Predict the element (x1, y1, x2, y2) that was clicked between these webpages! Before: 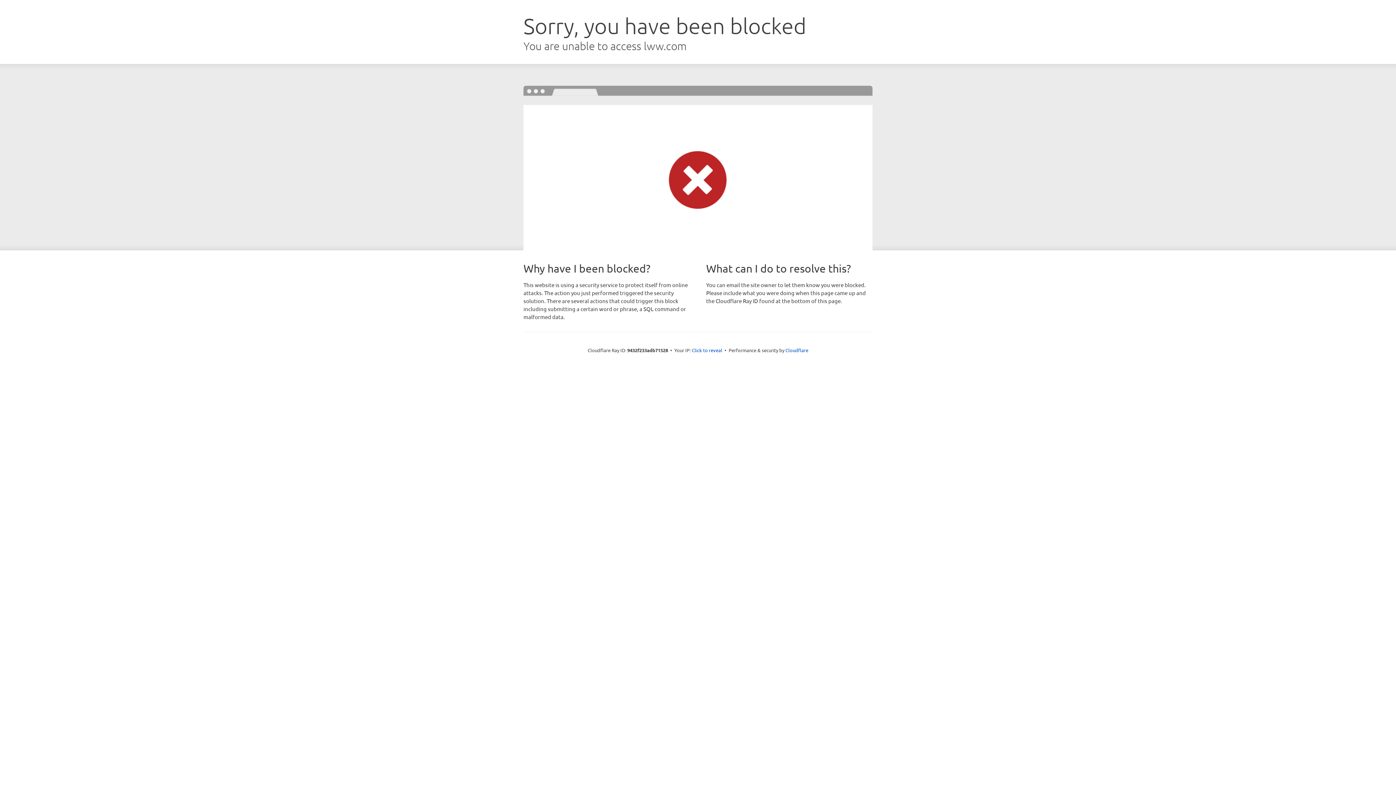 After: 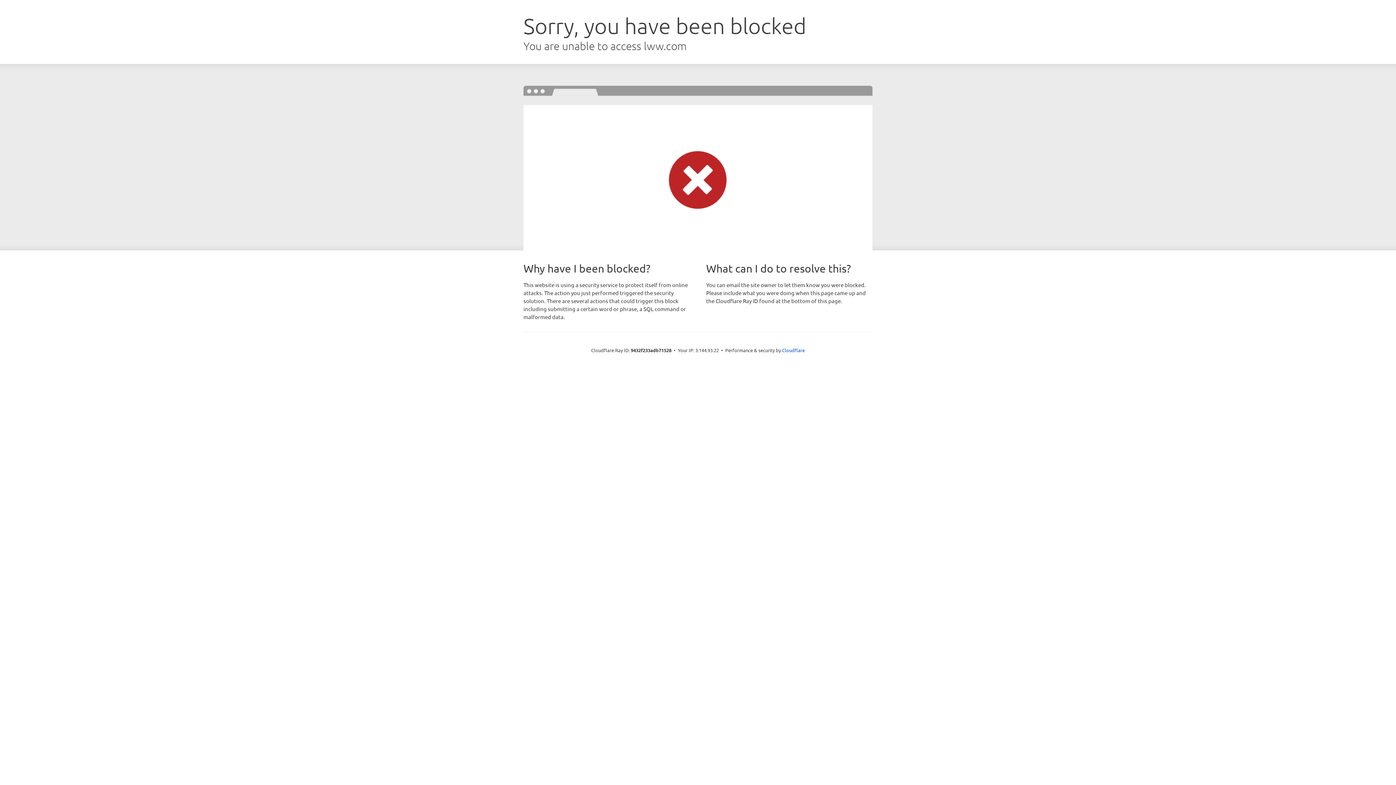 Action: bbox: (692, 346, 722, 353) label: Click to reveal